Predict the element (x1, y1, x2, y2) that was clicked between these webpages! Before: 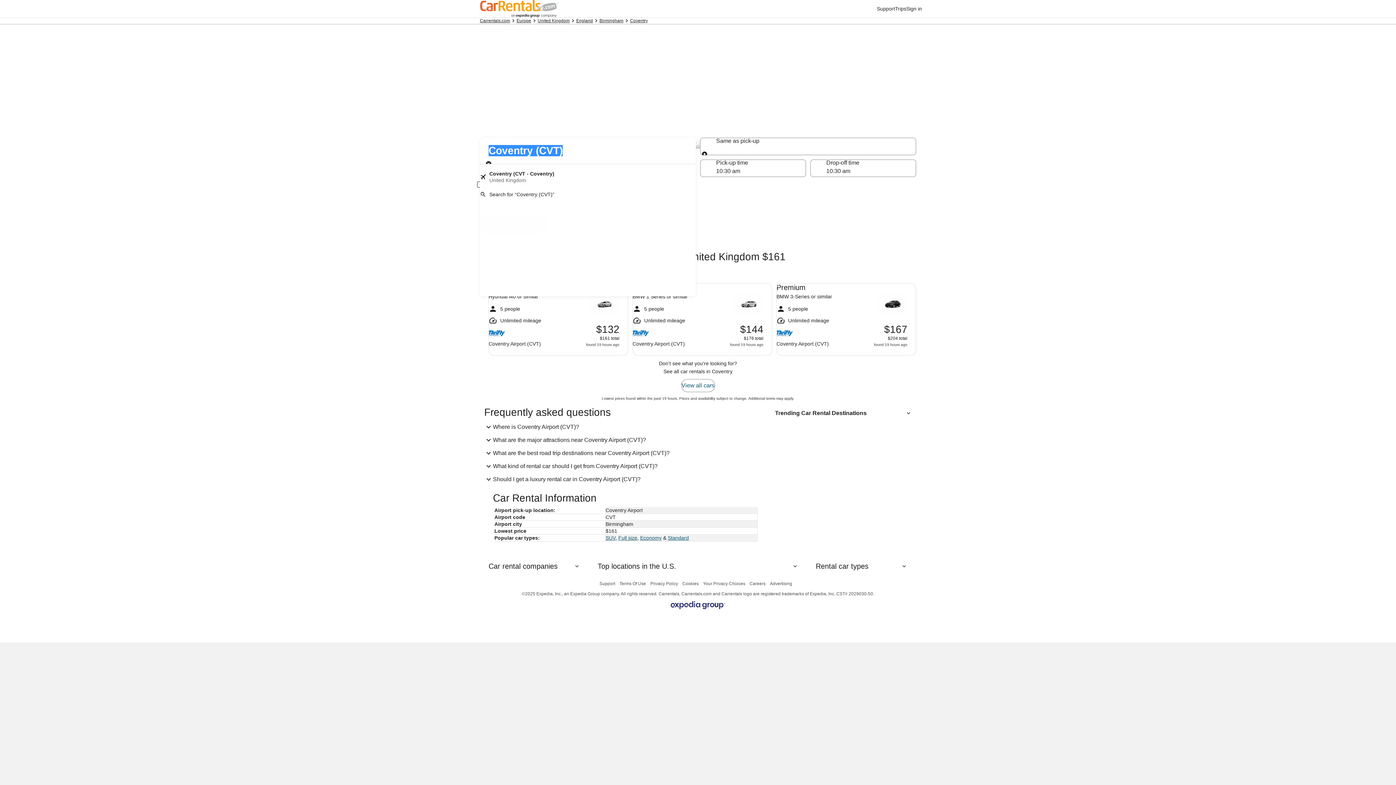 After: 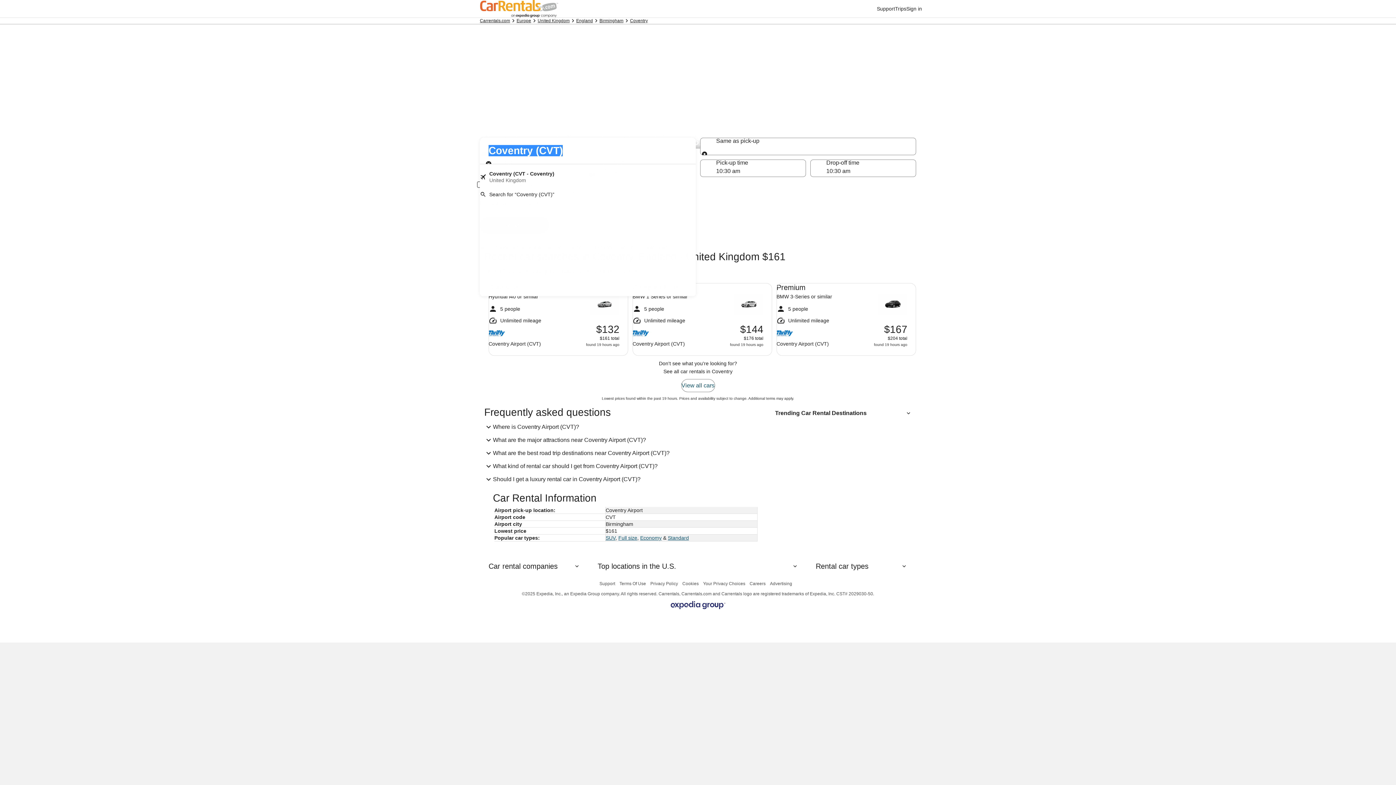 Action: bbox: (630, 17, 648, 23) label: Coventry